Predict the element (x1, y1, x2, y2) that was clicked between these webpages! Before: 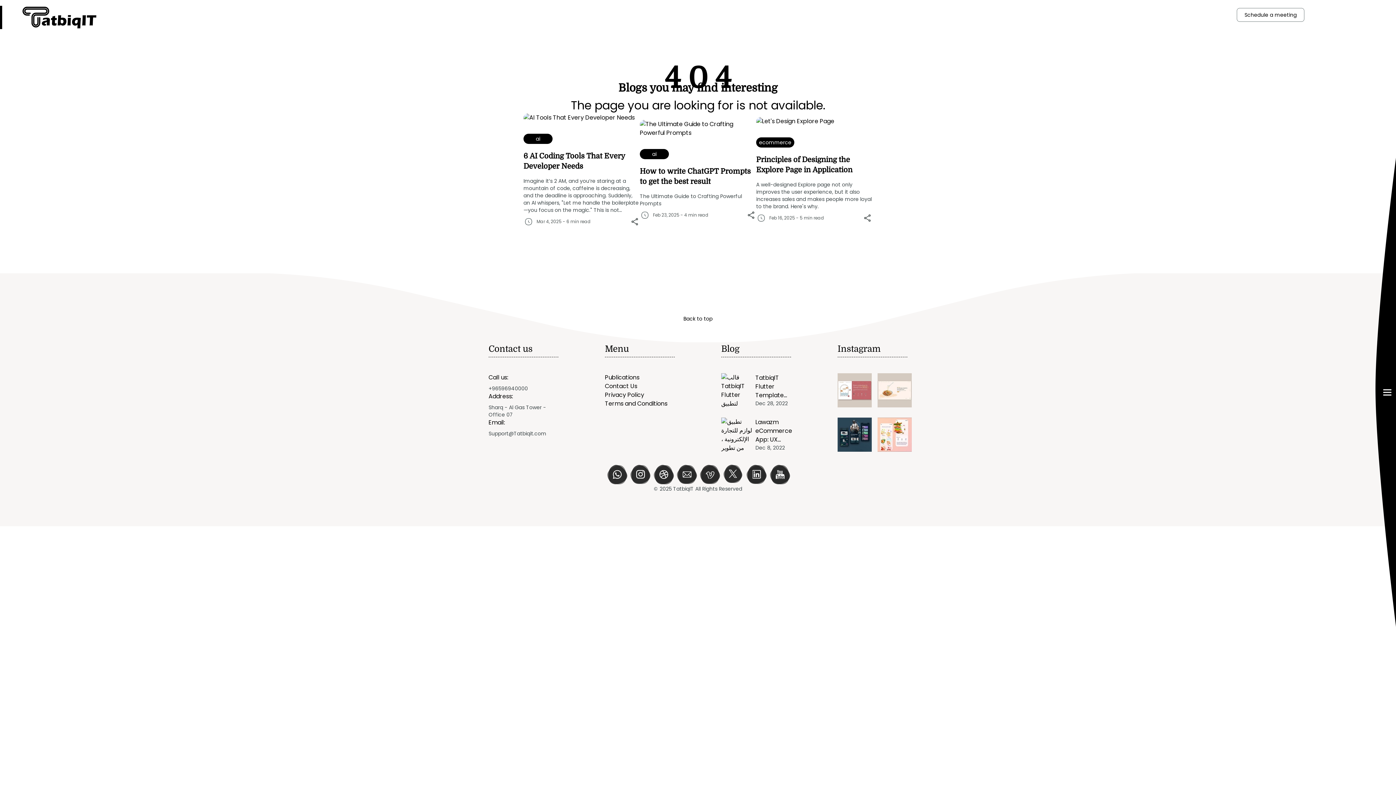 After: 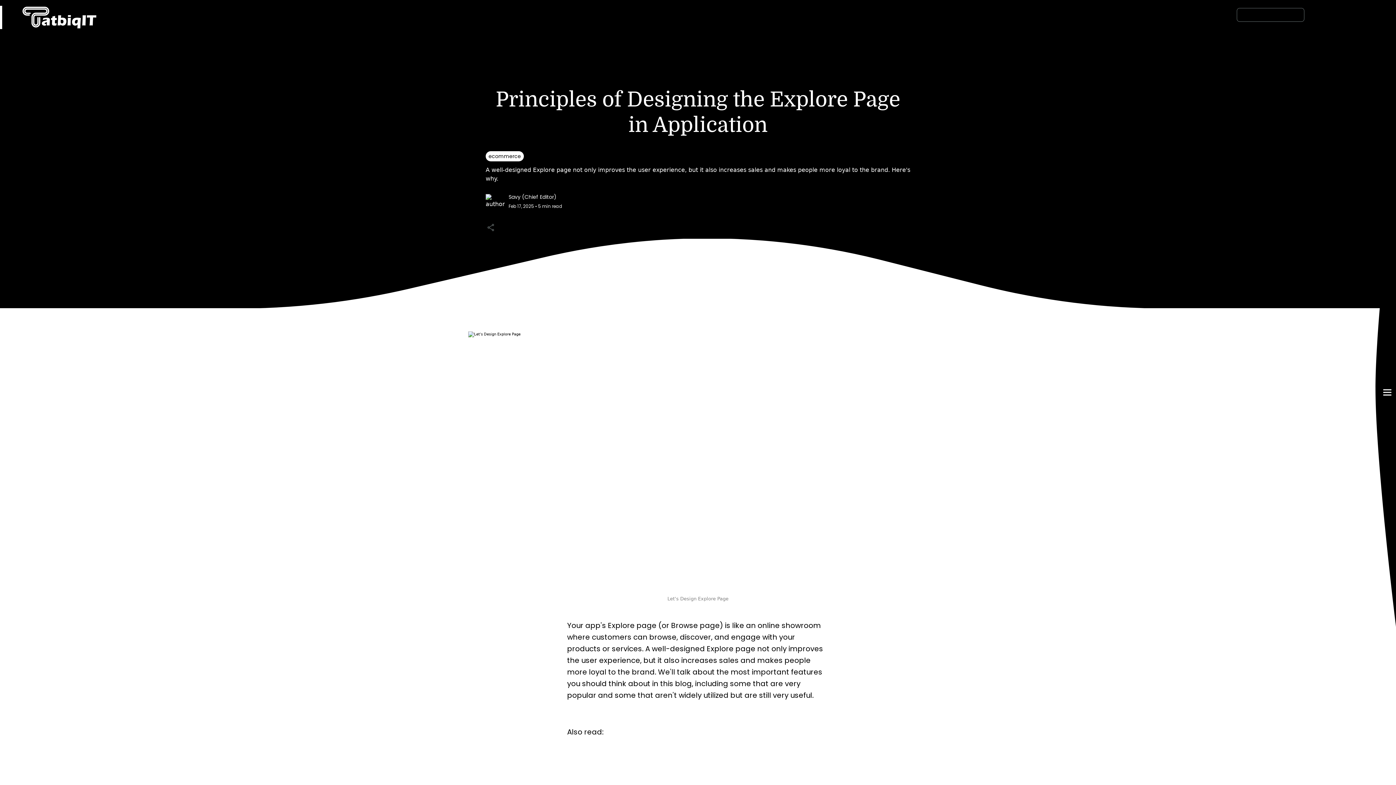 Action: bbox: (756, 152, 872, 213) label: Read more about Principles of Designing the Explore Page in Application